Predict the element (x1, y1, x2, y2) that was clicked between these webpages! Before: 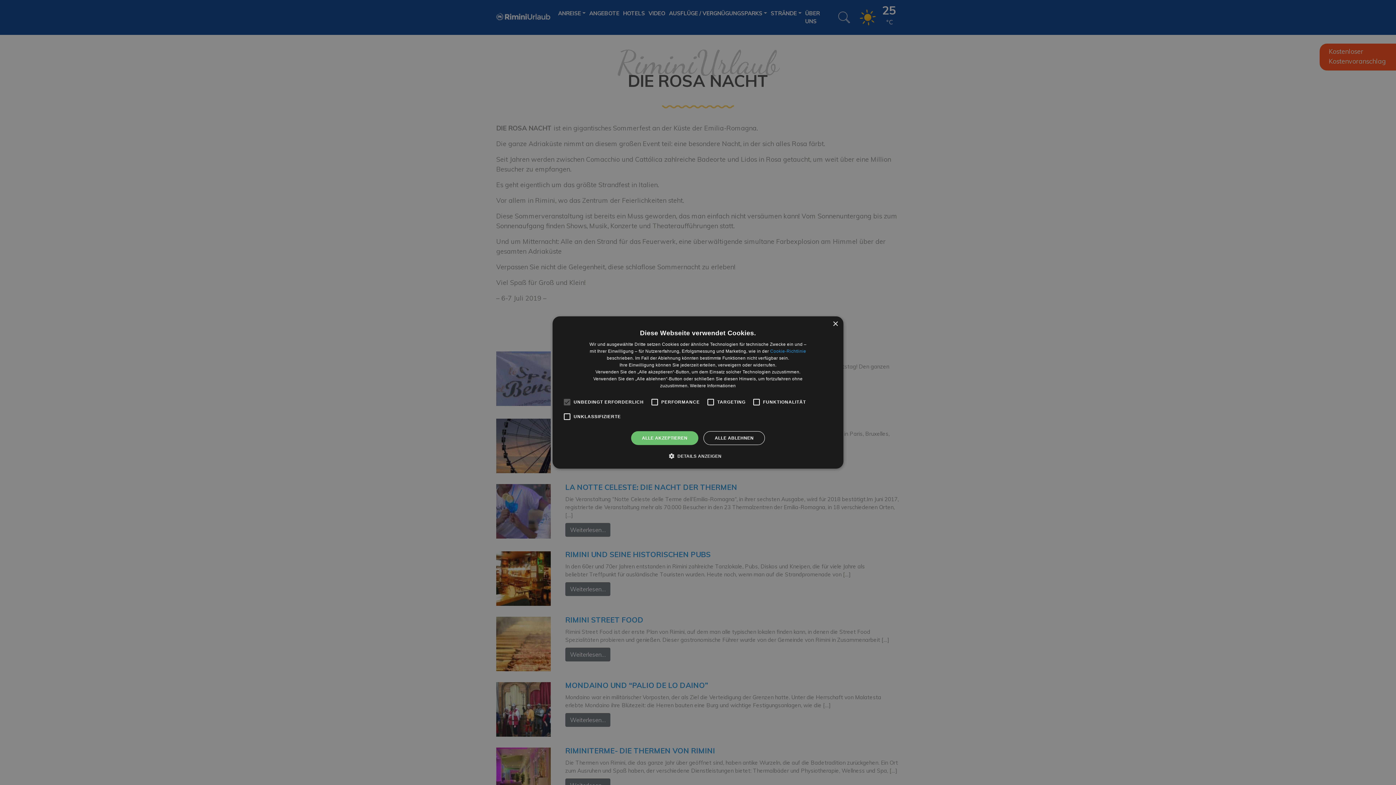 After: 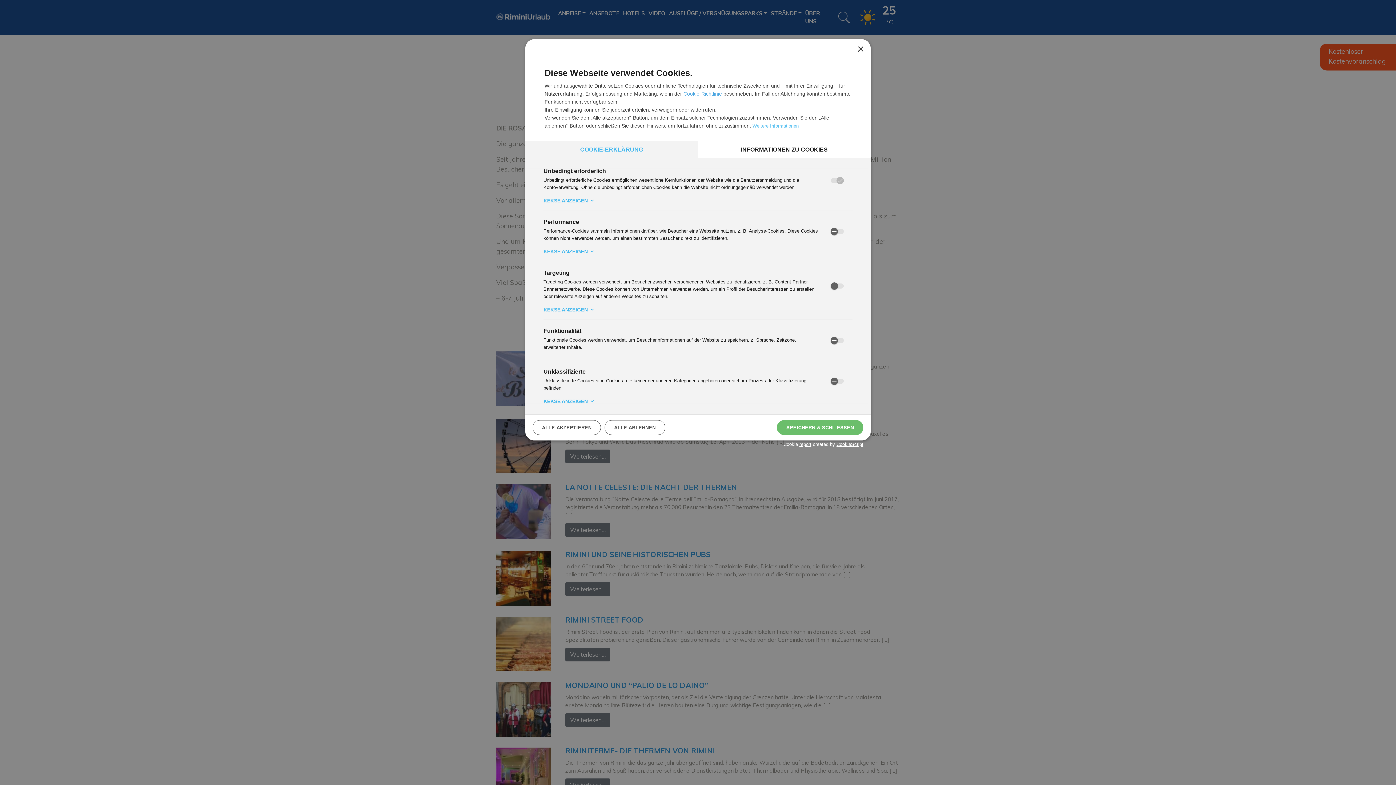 Action: label:  DETAILS ANZEIGEN bbox: (674, 452, 721, 459)